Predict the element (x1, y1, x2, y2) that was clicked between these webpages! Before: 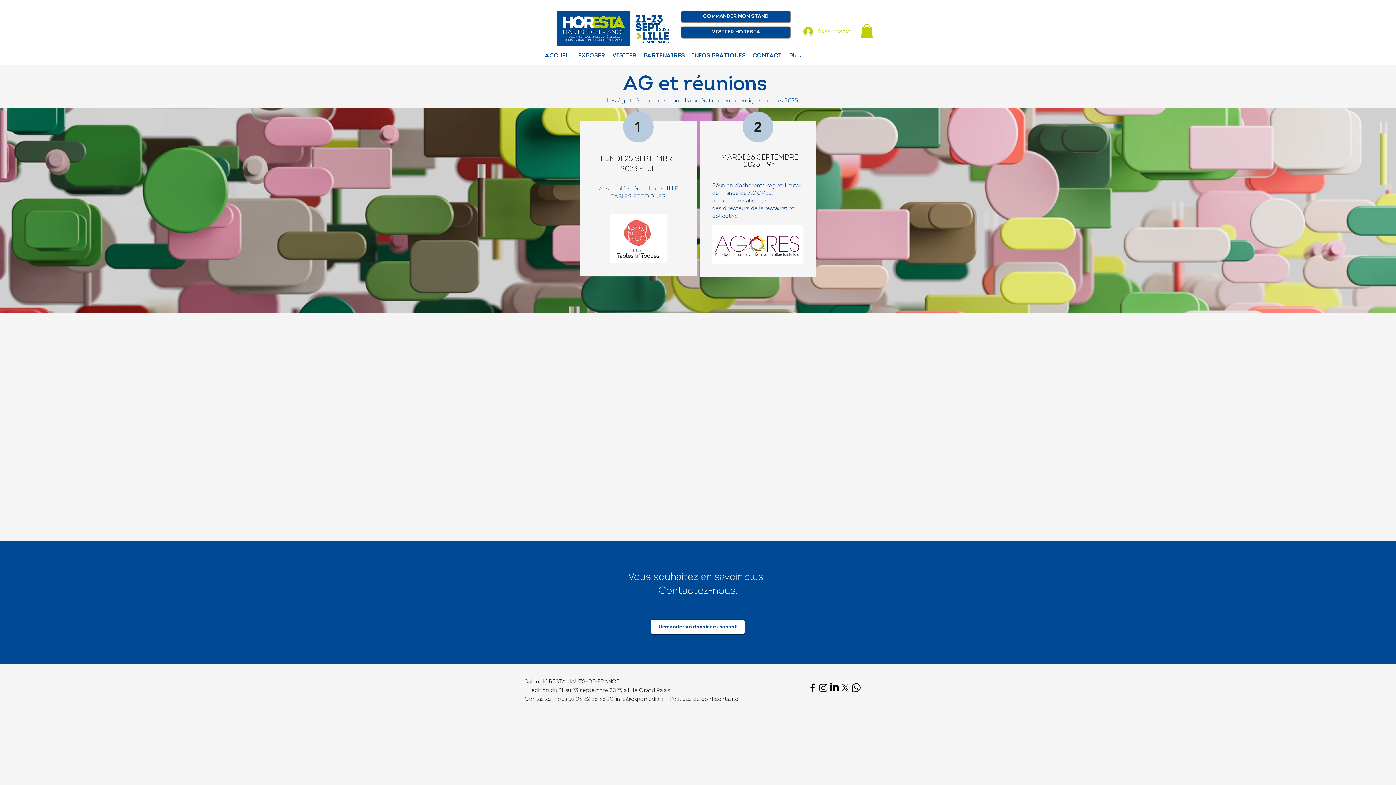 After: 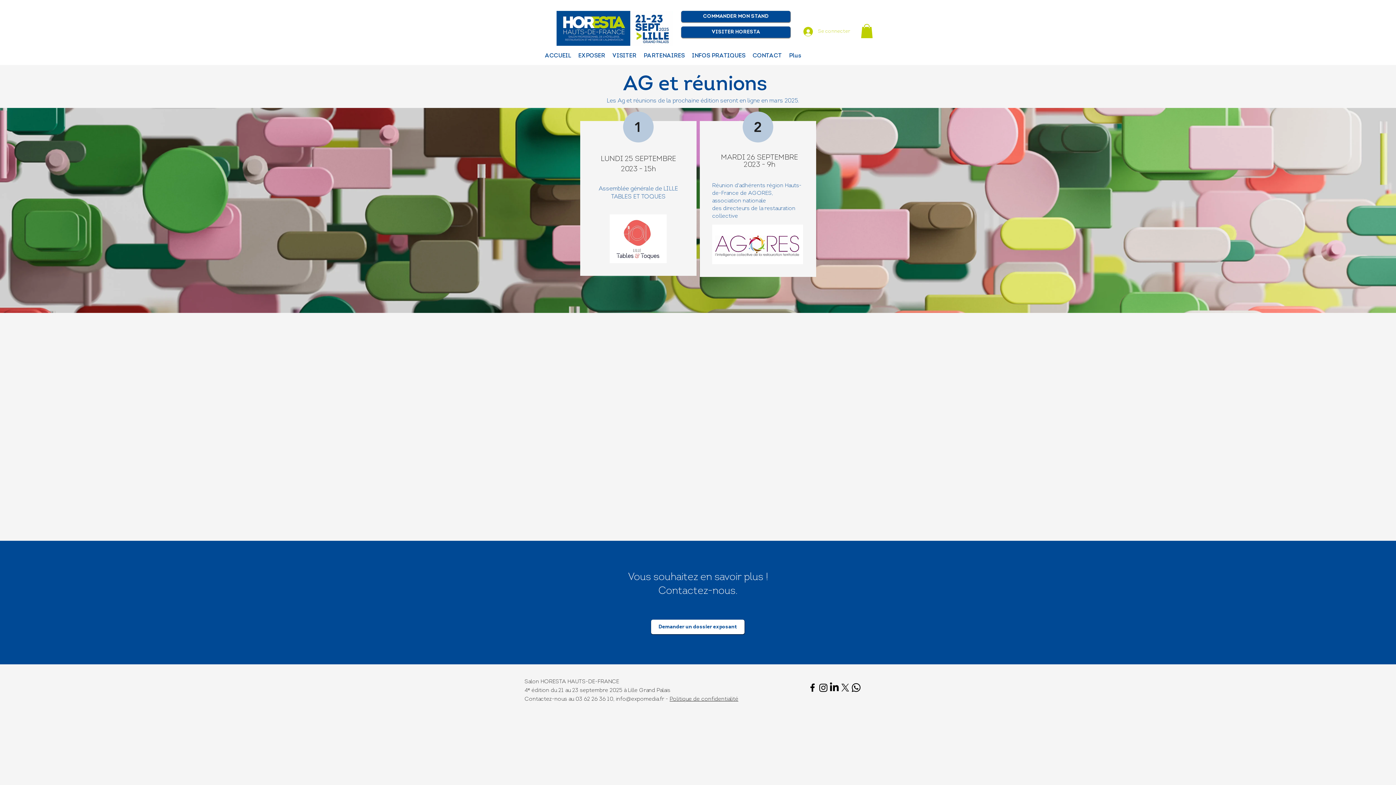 Action: label: LinkedIn bbox: (829, 682, 840, 693)